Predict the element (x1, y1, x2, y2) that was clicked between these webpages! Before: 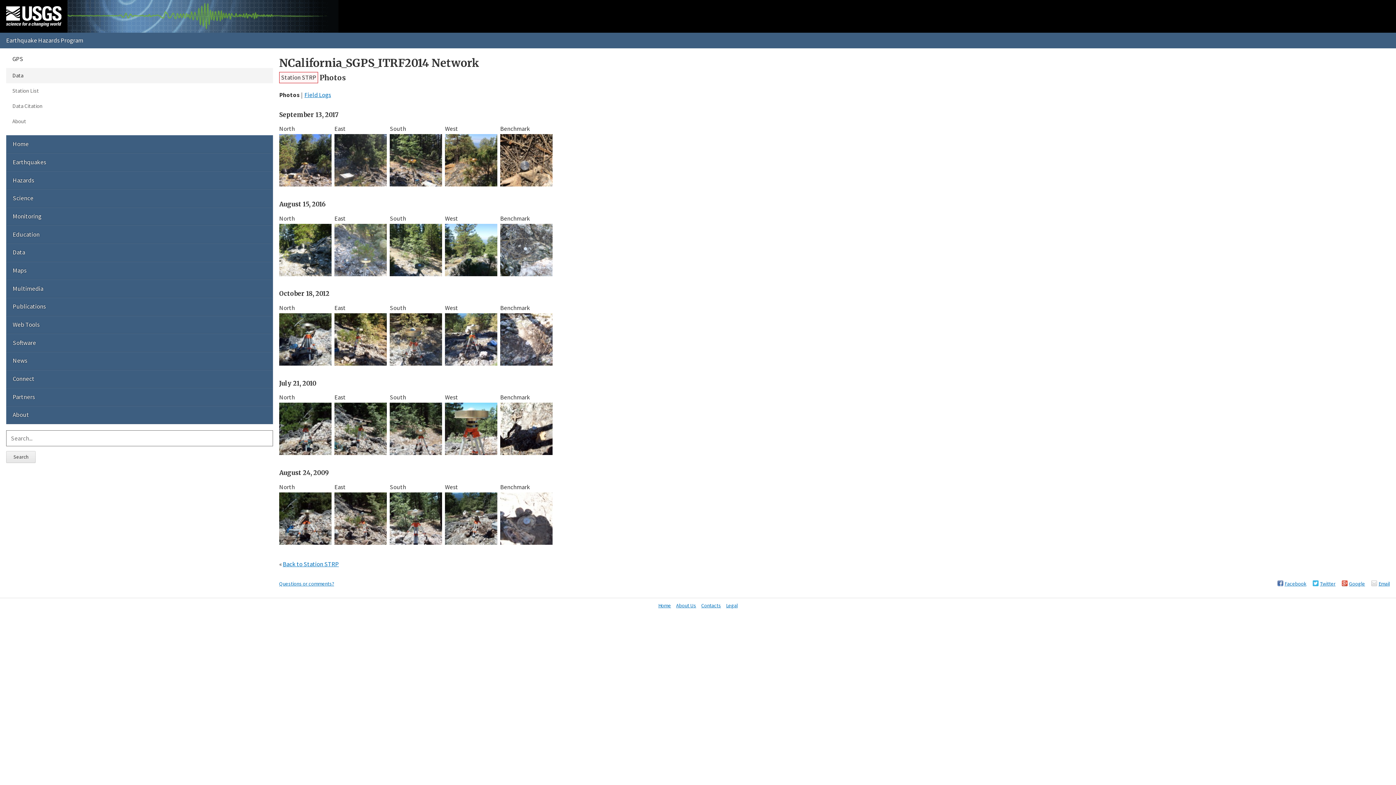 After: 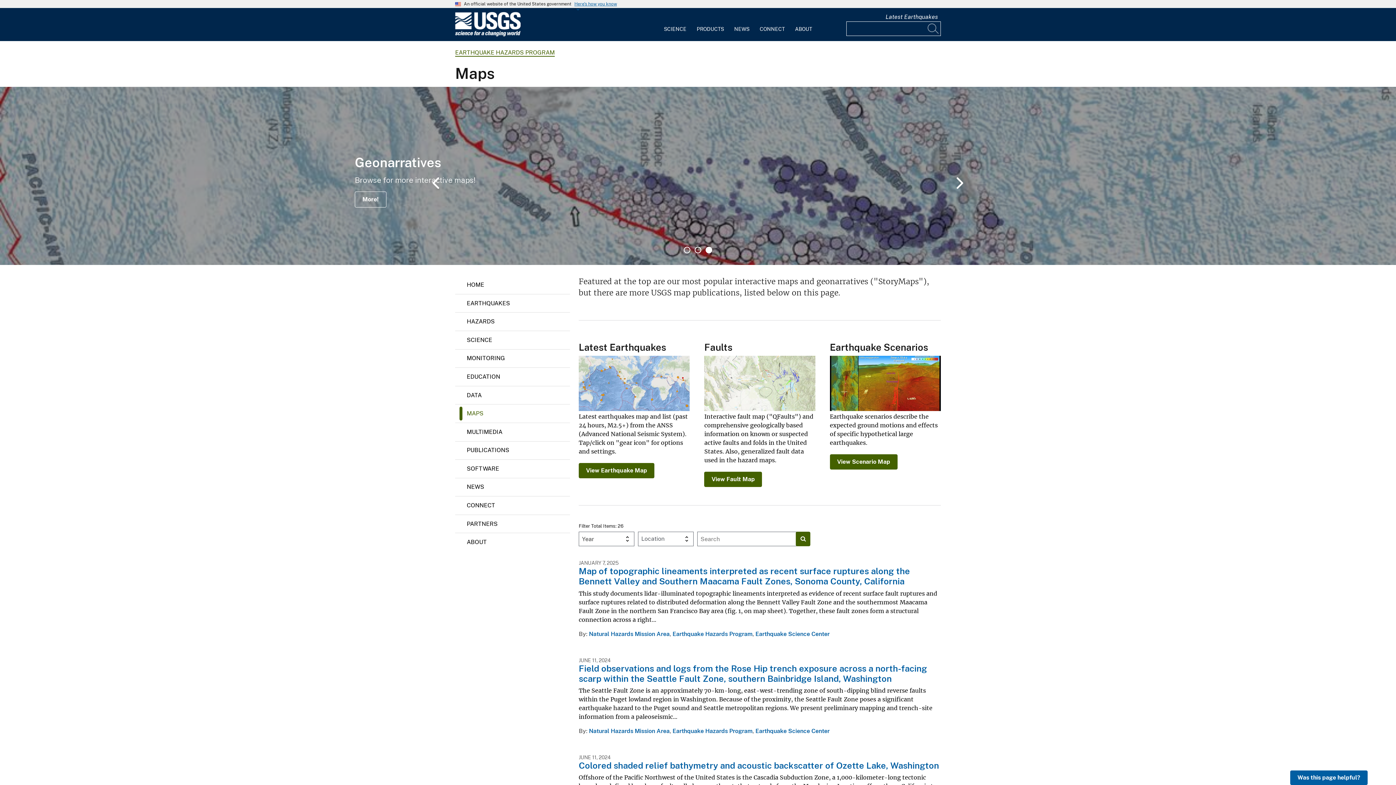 Action: bbox: (6, 261, 273, 279) label: Maps